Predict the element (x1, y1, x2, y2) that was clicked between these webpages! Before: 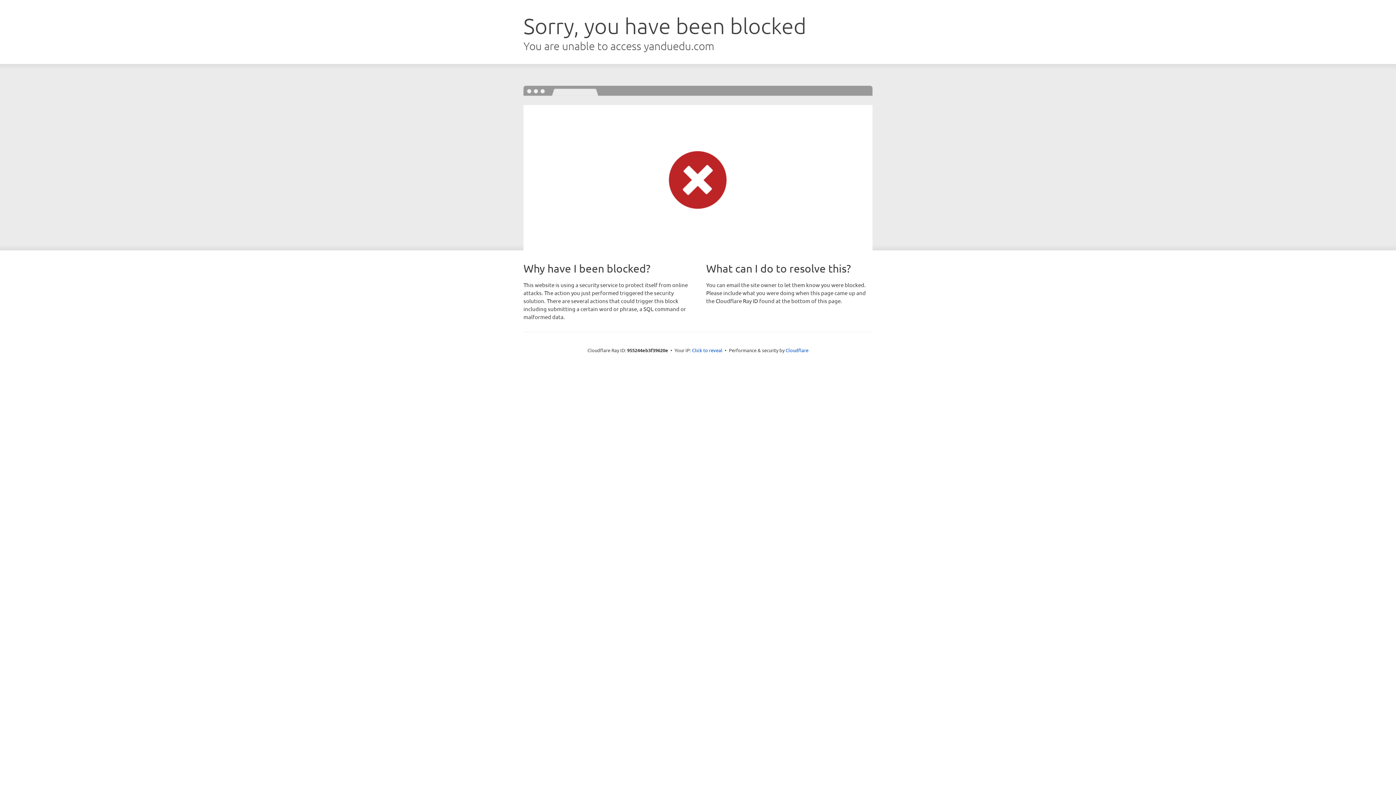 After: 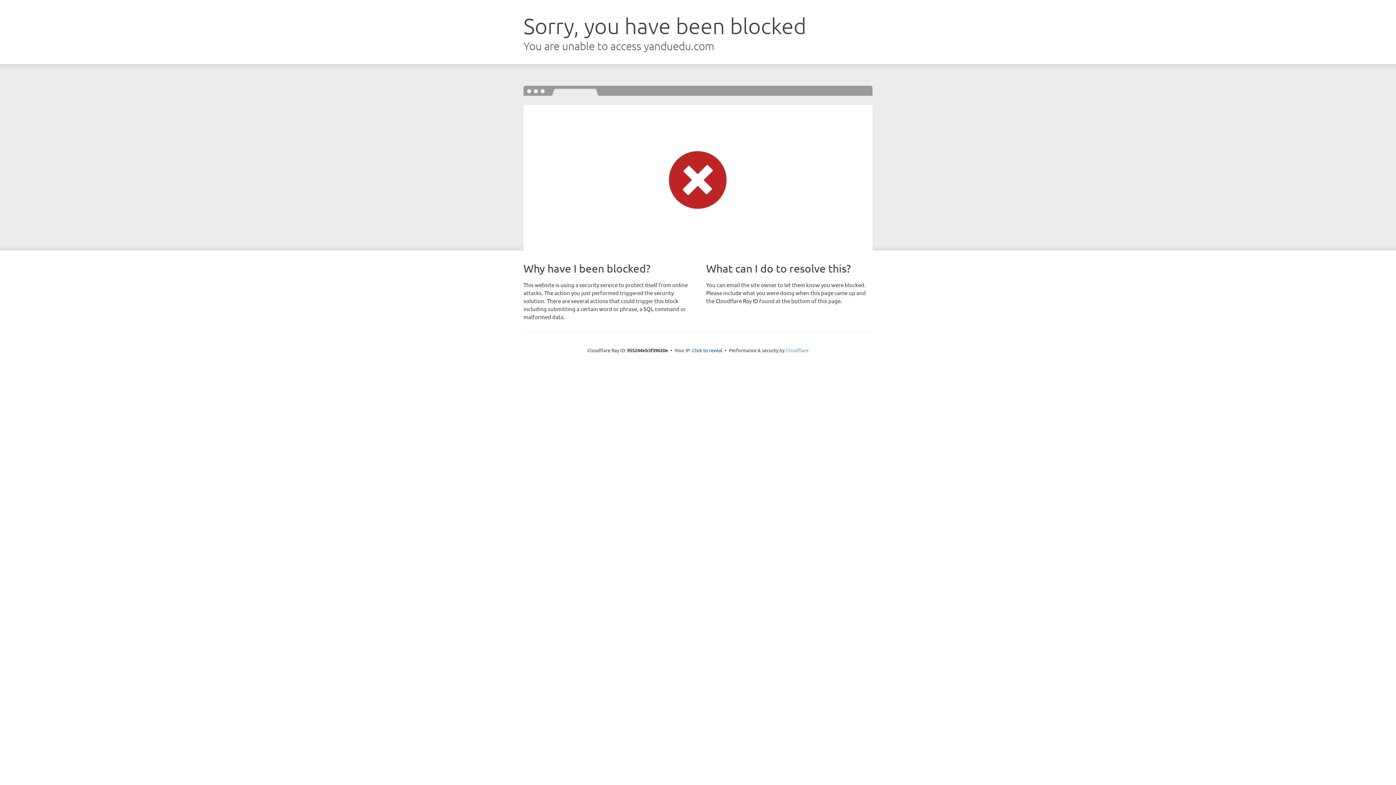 Action: bbox: (785, 347, 808, 353) label: Cloudflare